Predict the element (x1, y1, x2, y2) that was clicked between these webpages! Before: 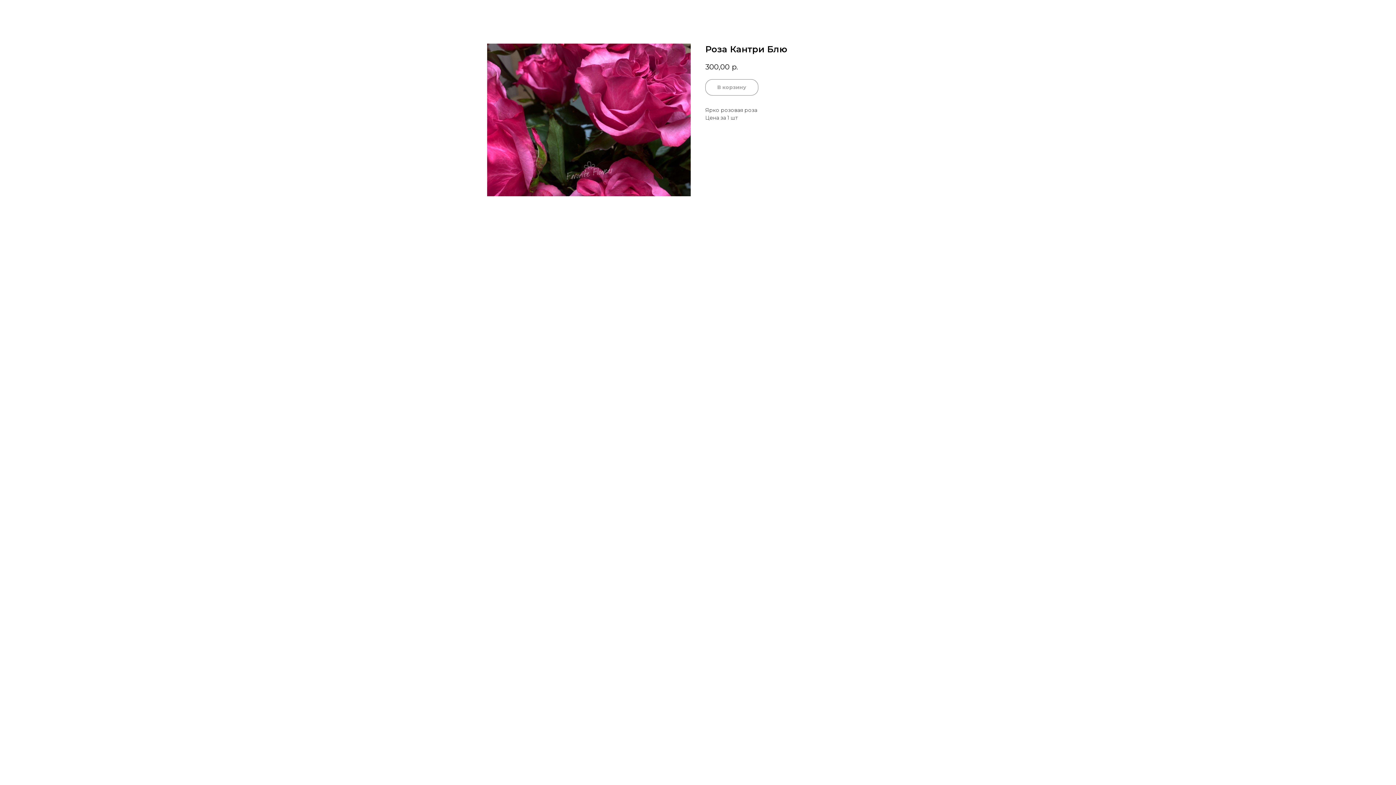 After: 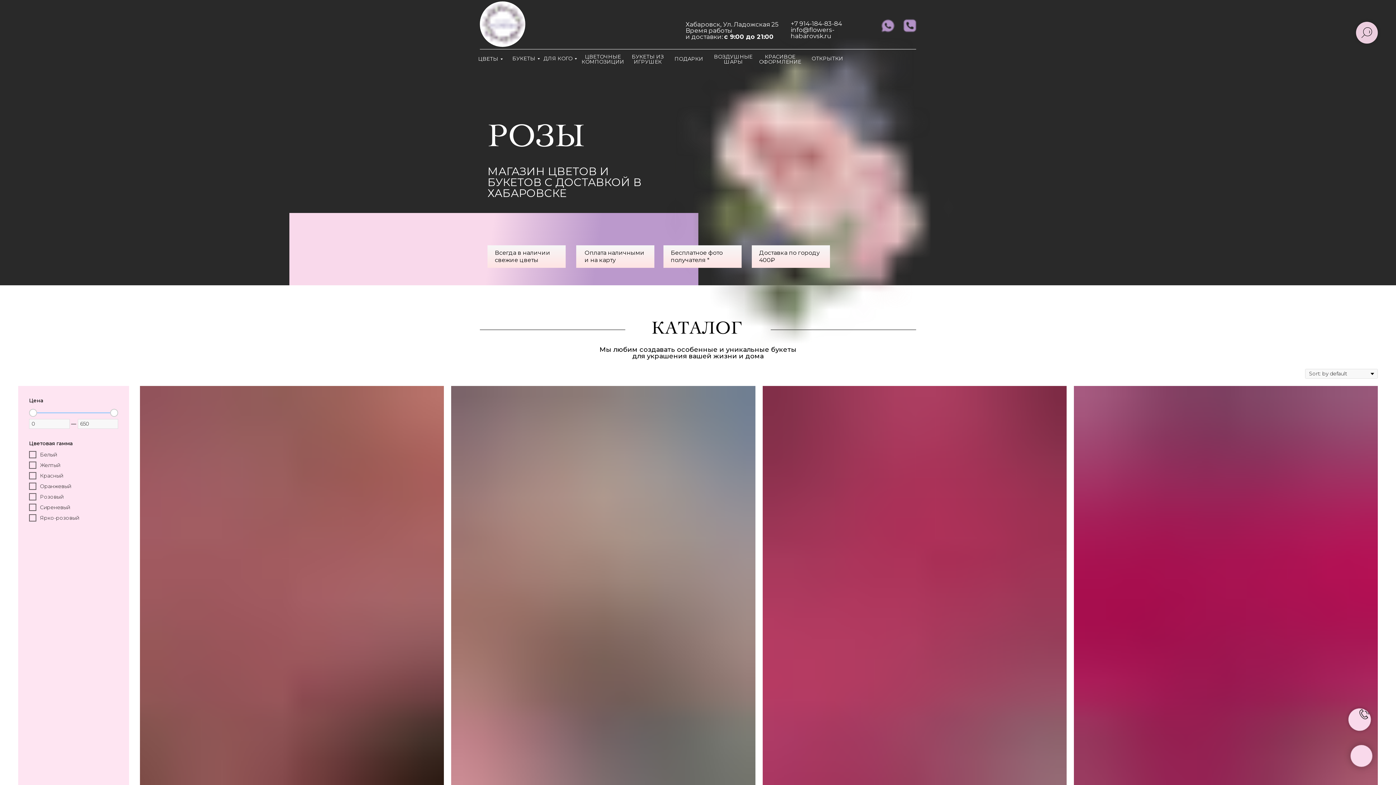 Action: bbox: (7, 7, 30, 14) label: Назад